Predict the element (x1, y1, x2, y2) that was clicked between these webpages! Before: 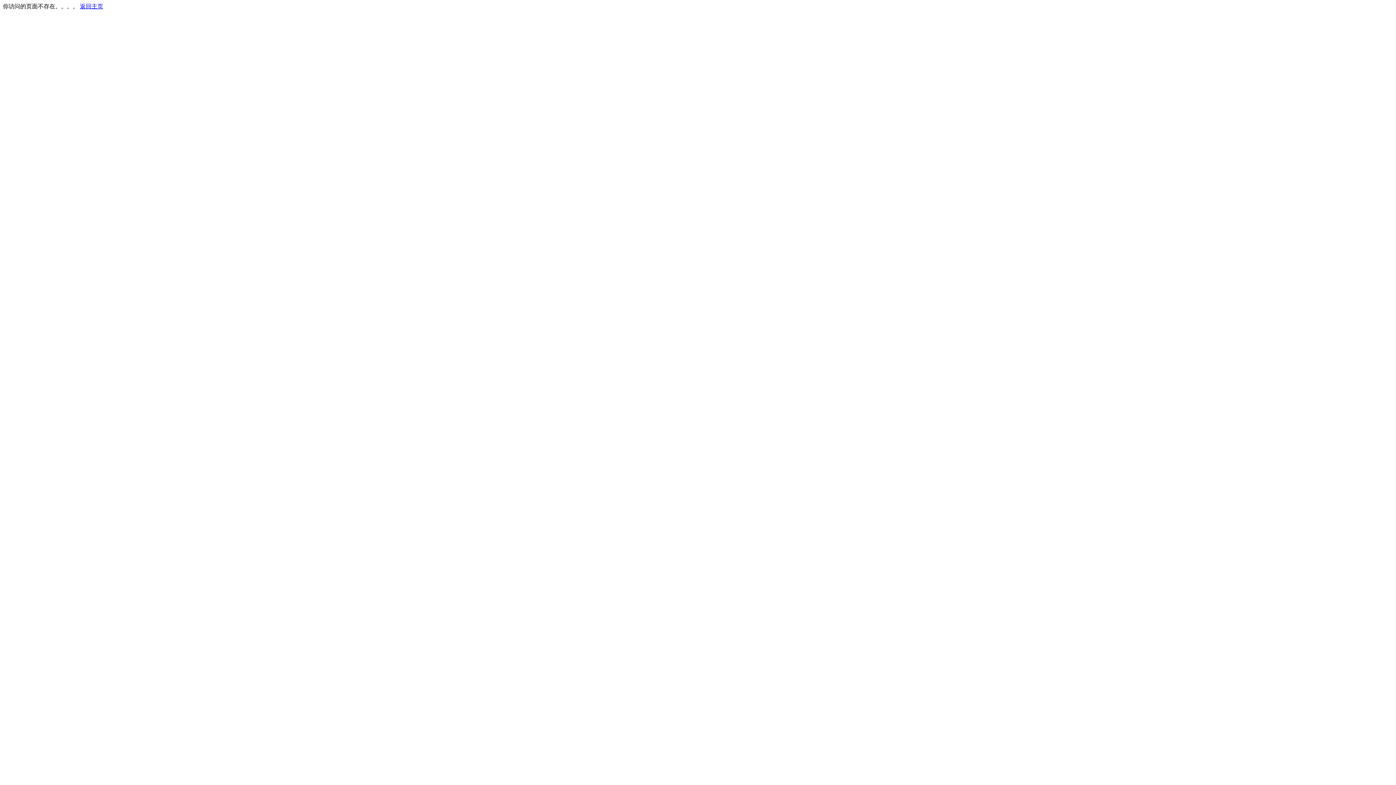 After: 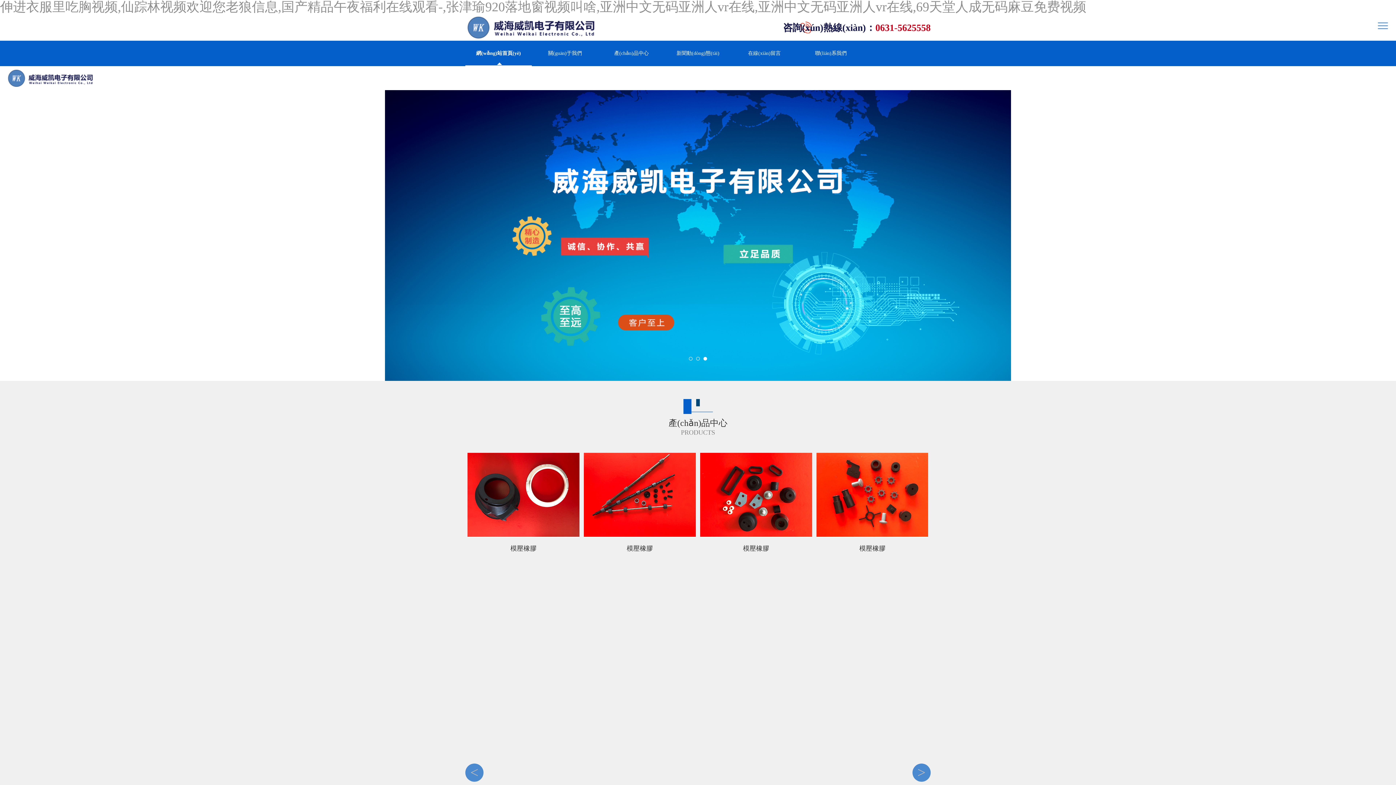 Action: label: 返回主页 bbox: (80, 3, 103, 9)